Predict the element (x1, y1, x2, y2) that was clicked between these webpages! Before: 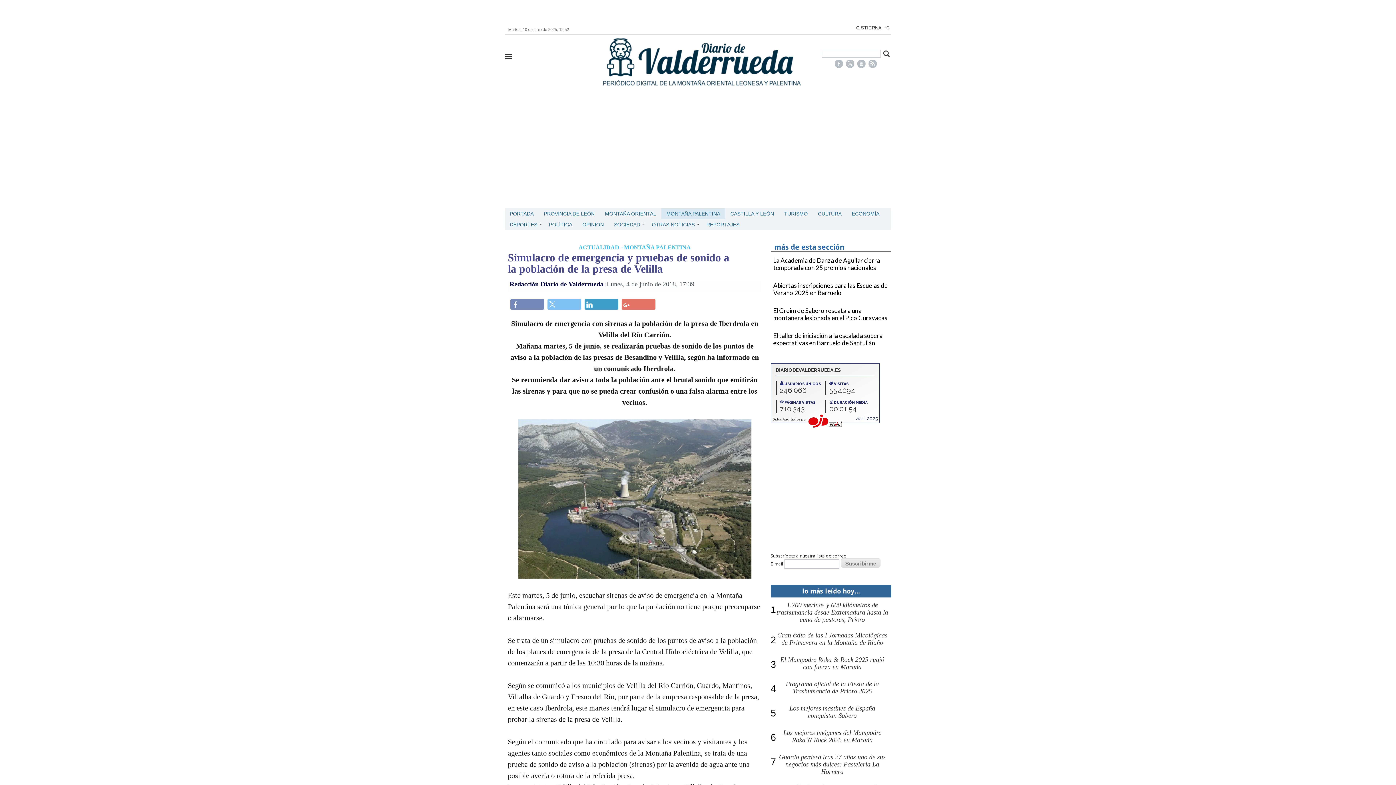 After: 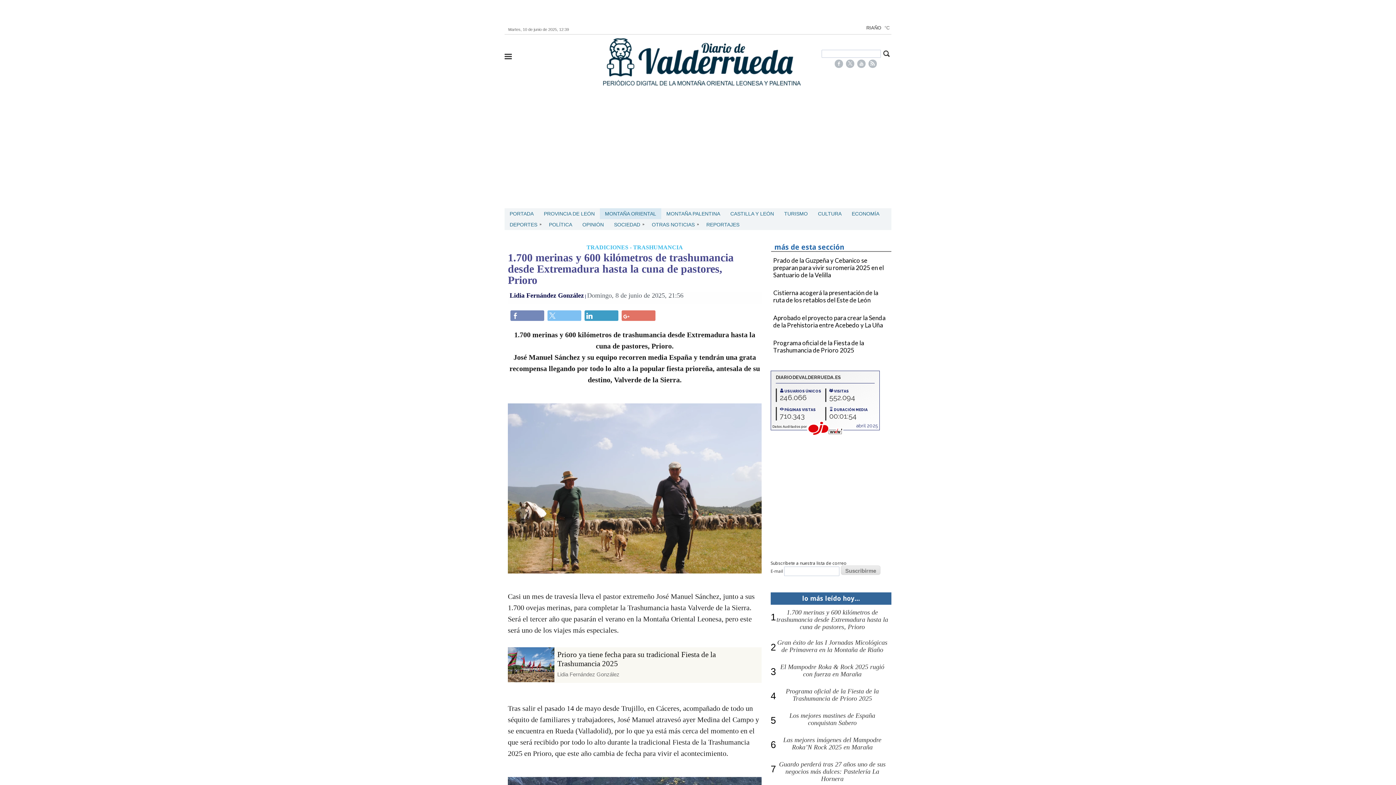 Action: label: 1.700 merinas y 600 kilómetros de trashumancia desde Extremadura hasta la cuna de pastores, Prioro bbox: (776, 601, 888, 623)